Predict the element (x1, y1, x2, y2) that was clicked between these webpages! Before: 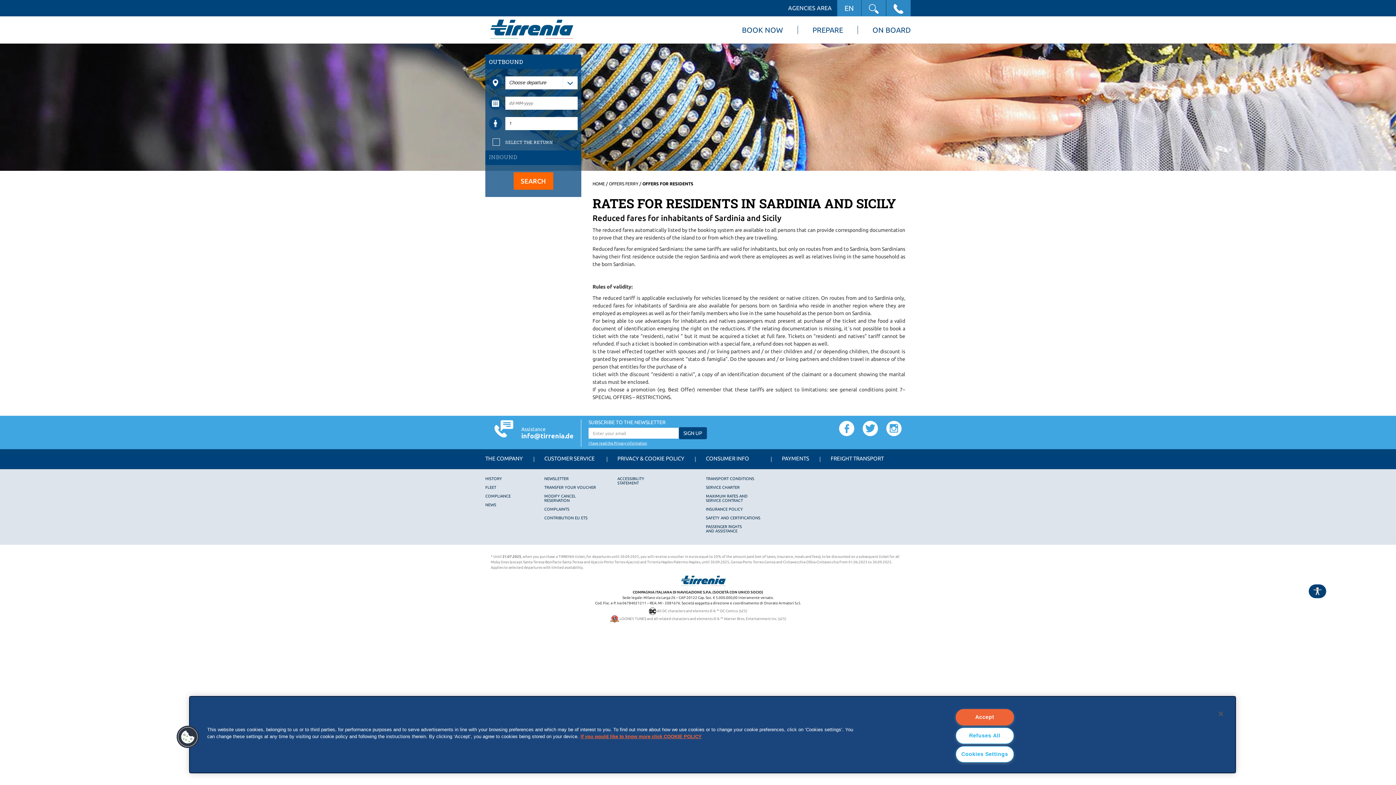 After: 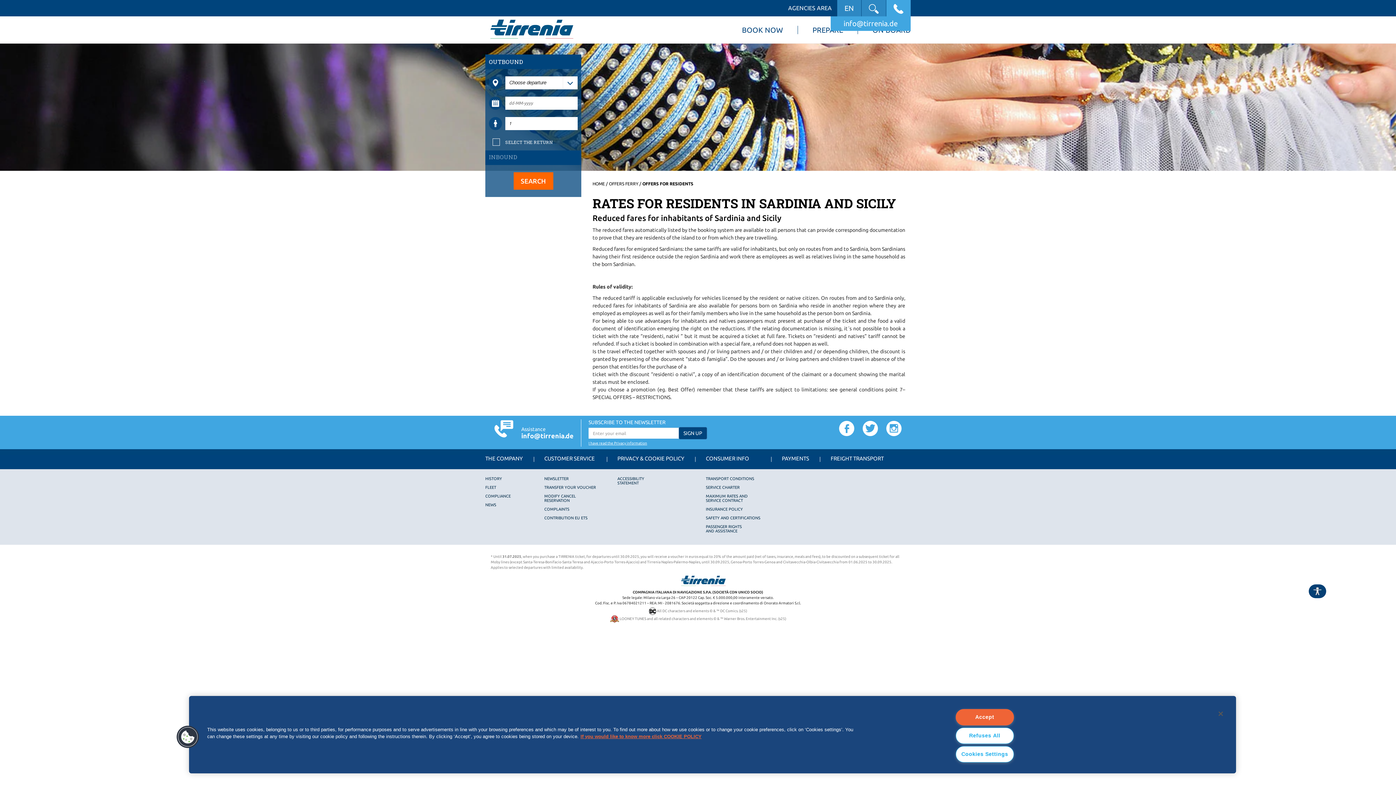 Action: bbox: (886, 0, 910, 16)